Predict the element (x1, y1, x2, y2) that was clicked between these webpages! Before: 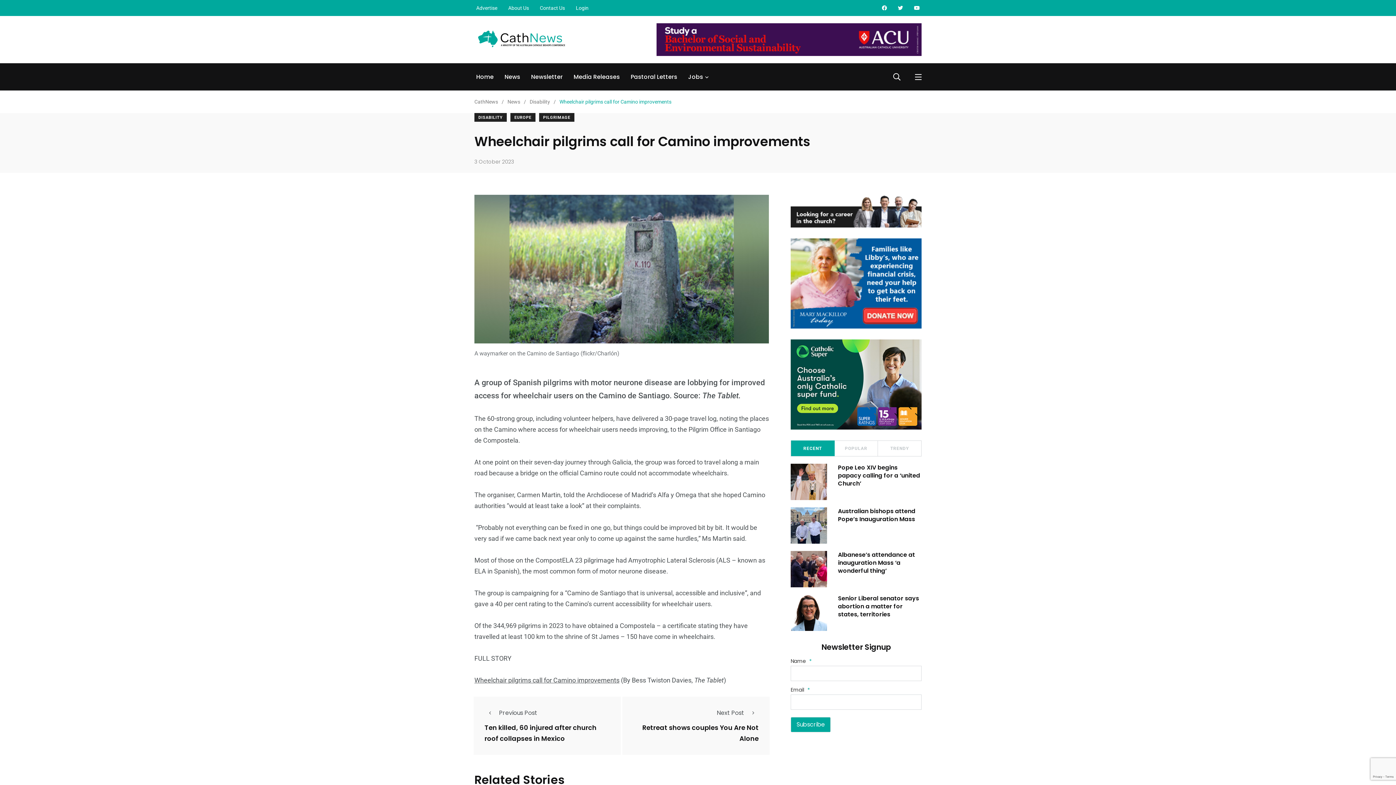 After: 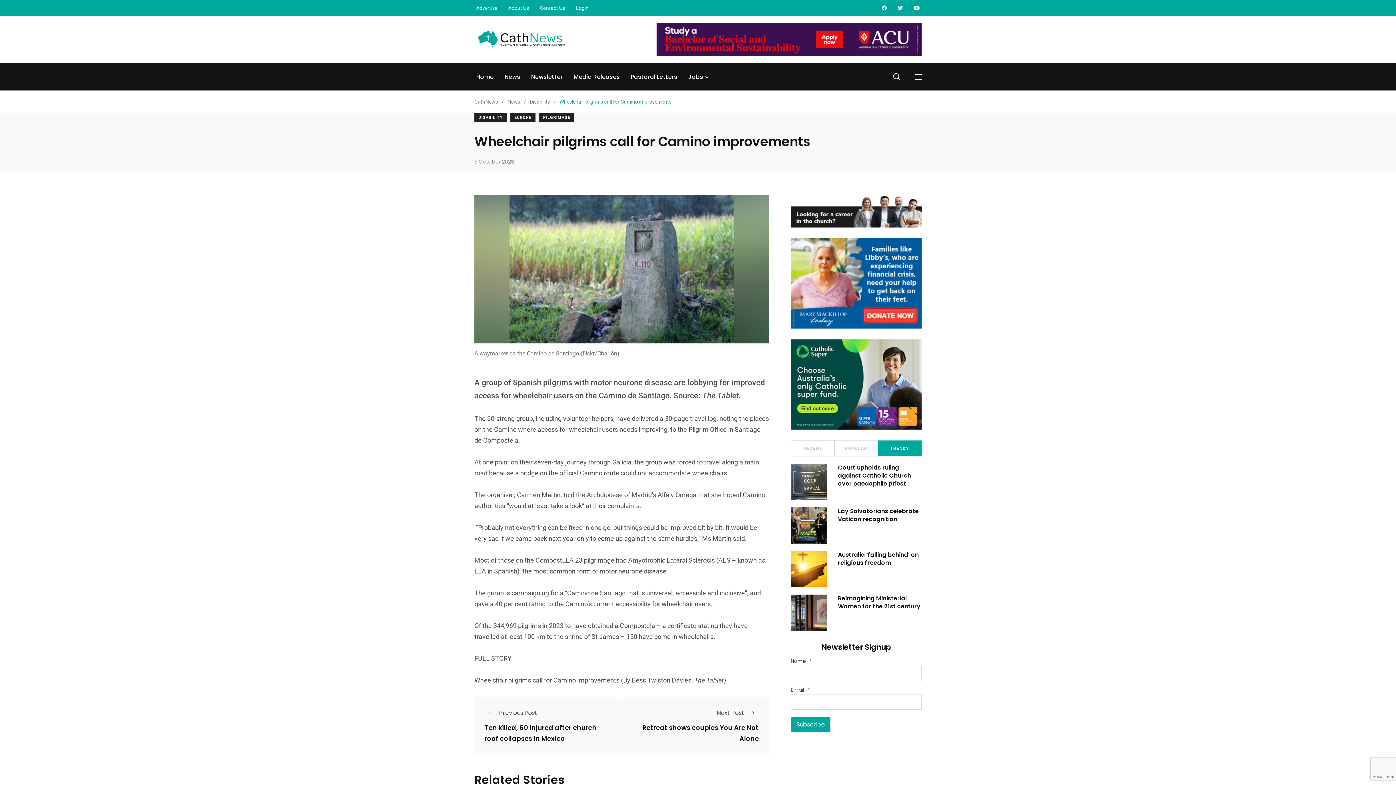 Action: label: TRENDY bbox: (878, 440, 921, 456)